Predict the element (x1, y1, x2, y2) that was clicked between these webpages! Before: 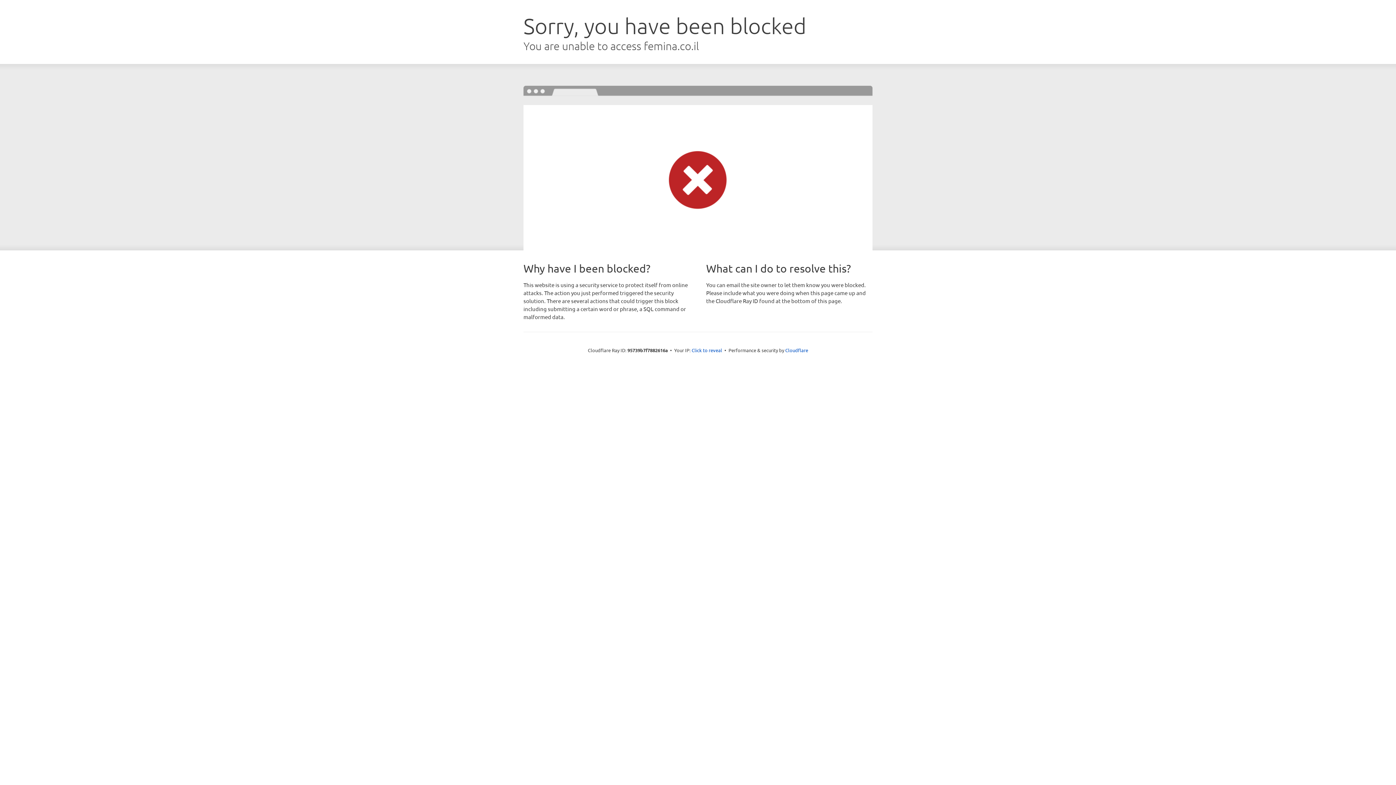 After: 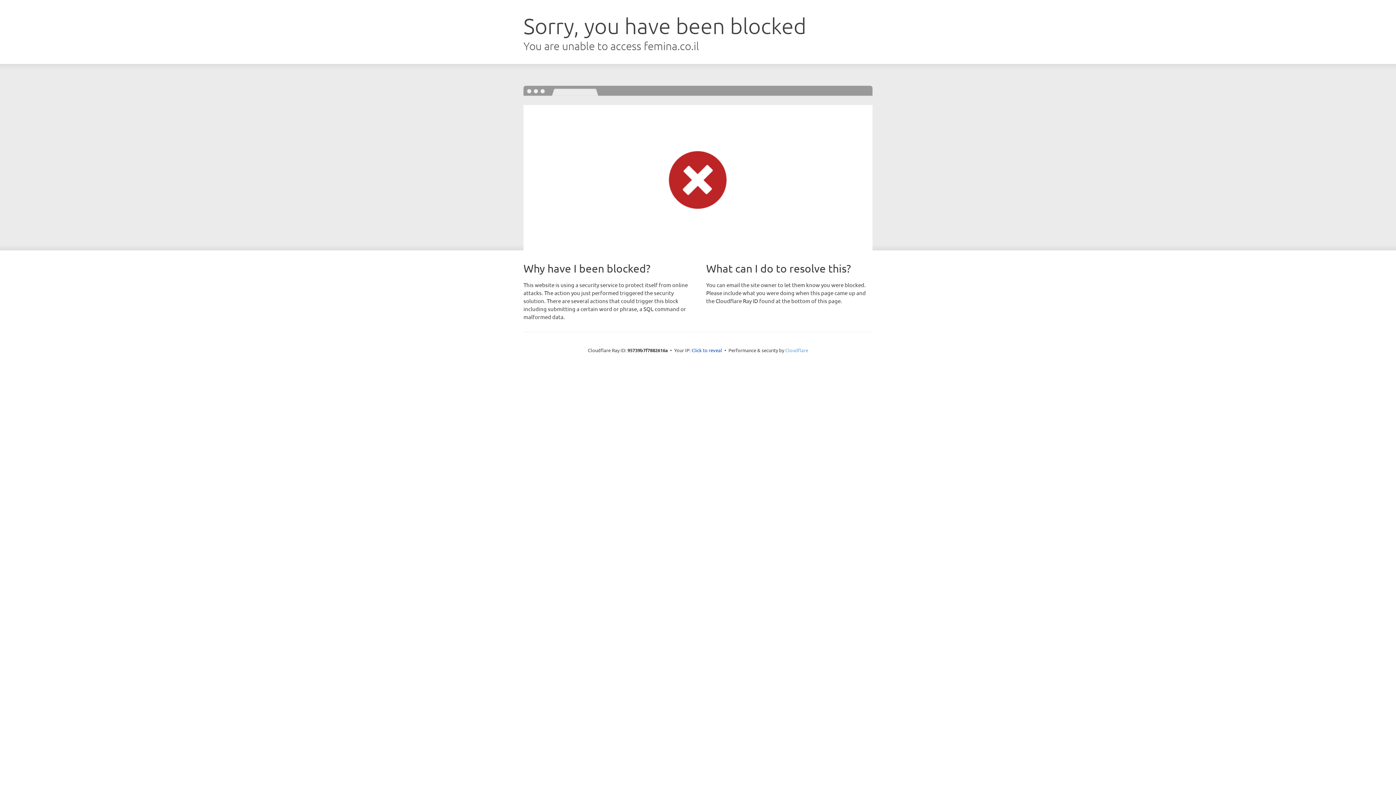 Action: label: Cloudflare bbox: (785, 347, 808, 353)